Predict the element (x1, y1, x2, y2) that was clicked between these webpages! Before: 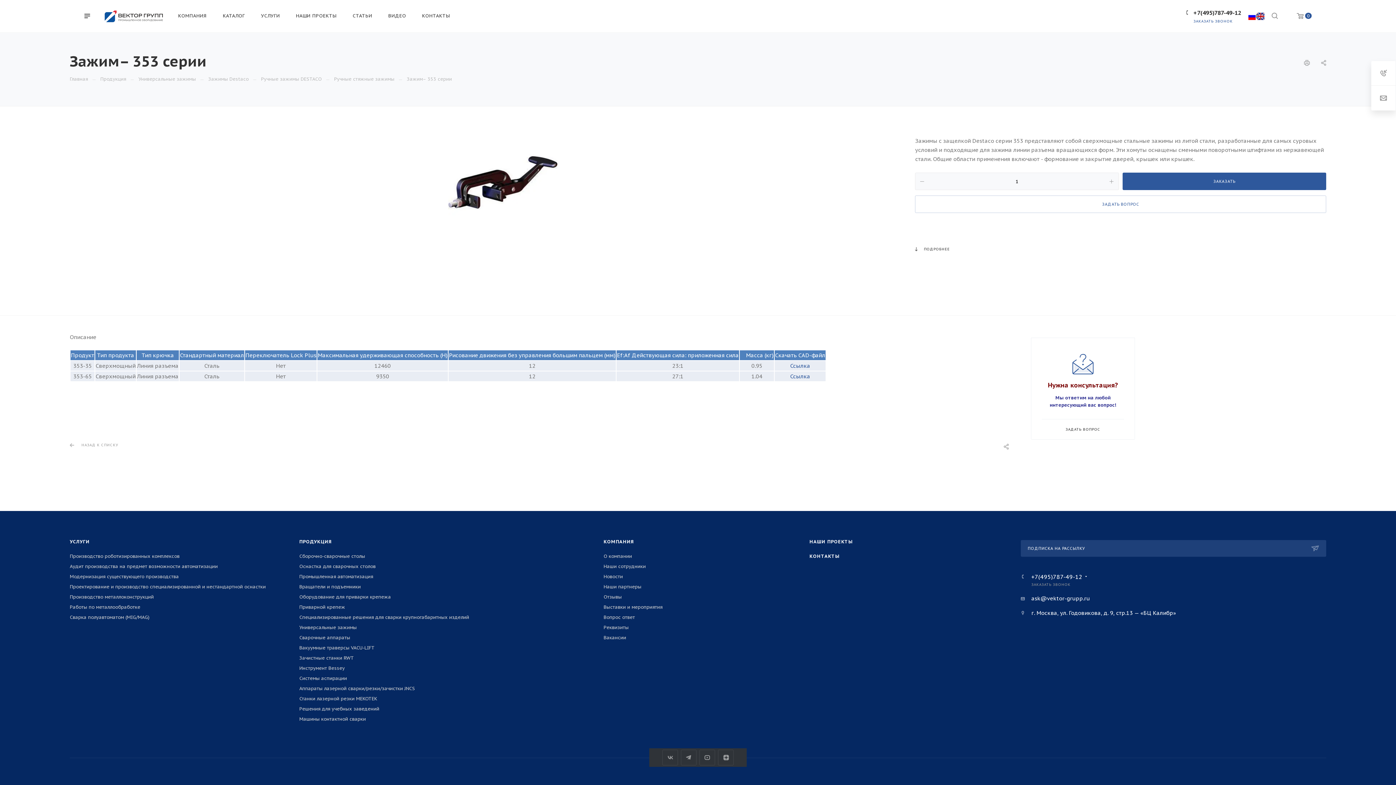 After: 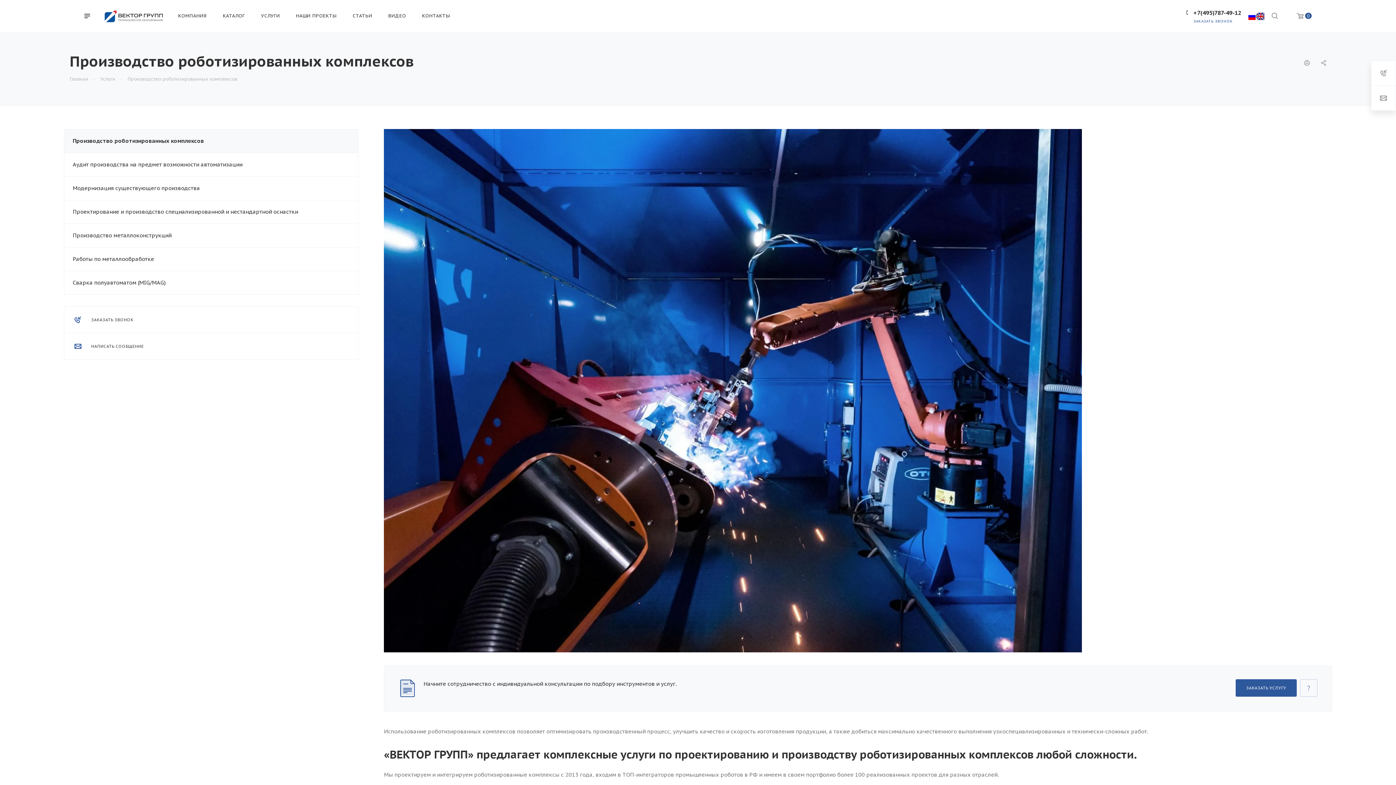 Action: bbox: (69, 553, 179, 559) label: Производство роботизированных комплексов